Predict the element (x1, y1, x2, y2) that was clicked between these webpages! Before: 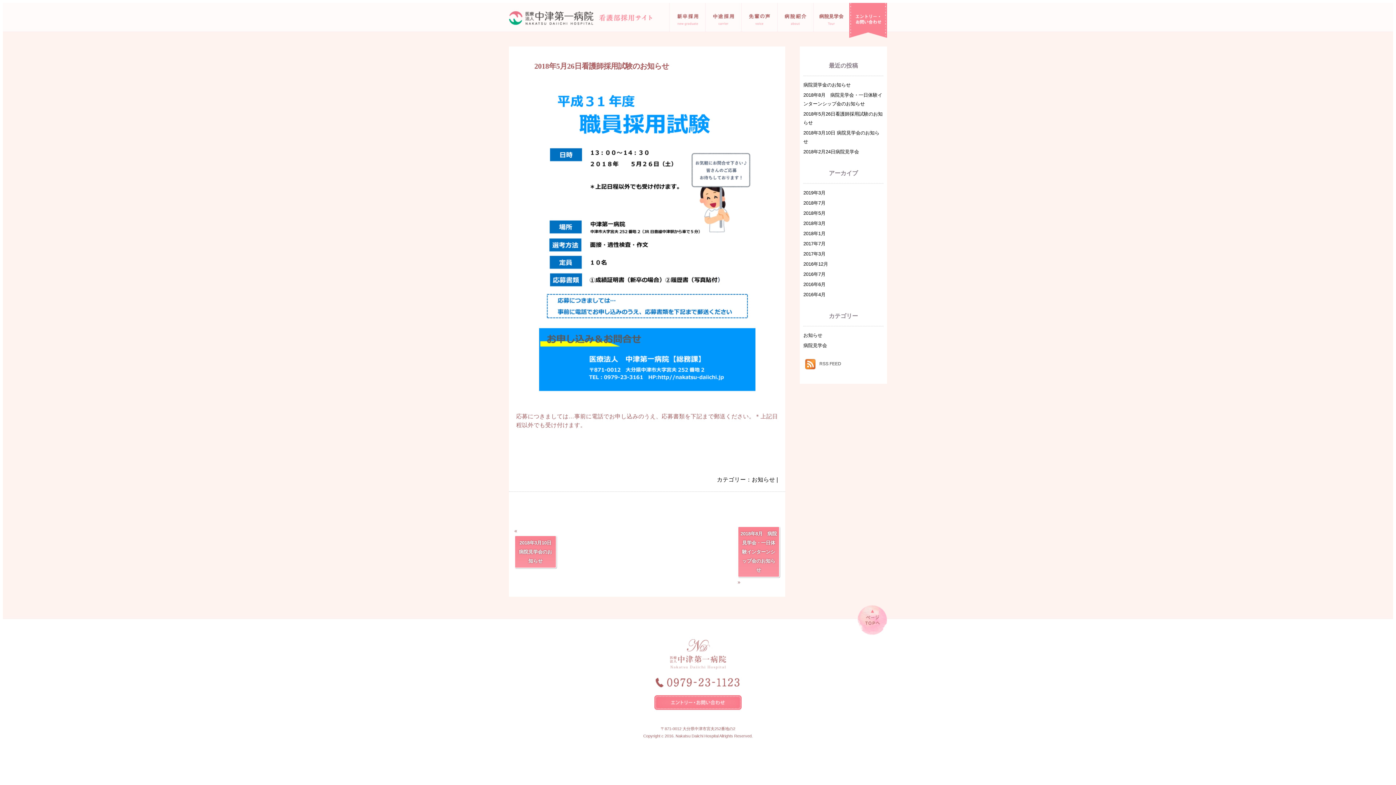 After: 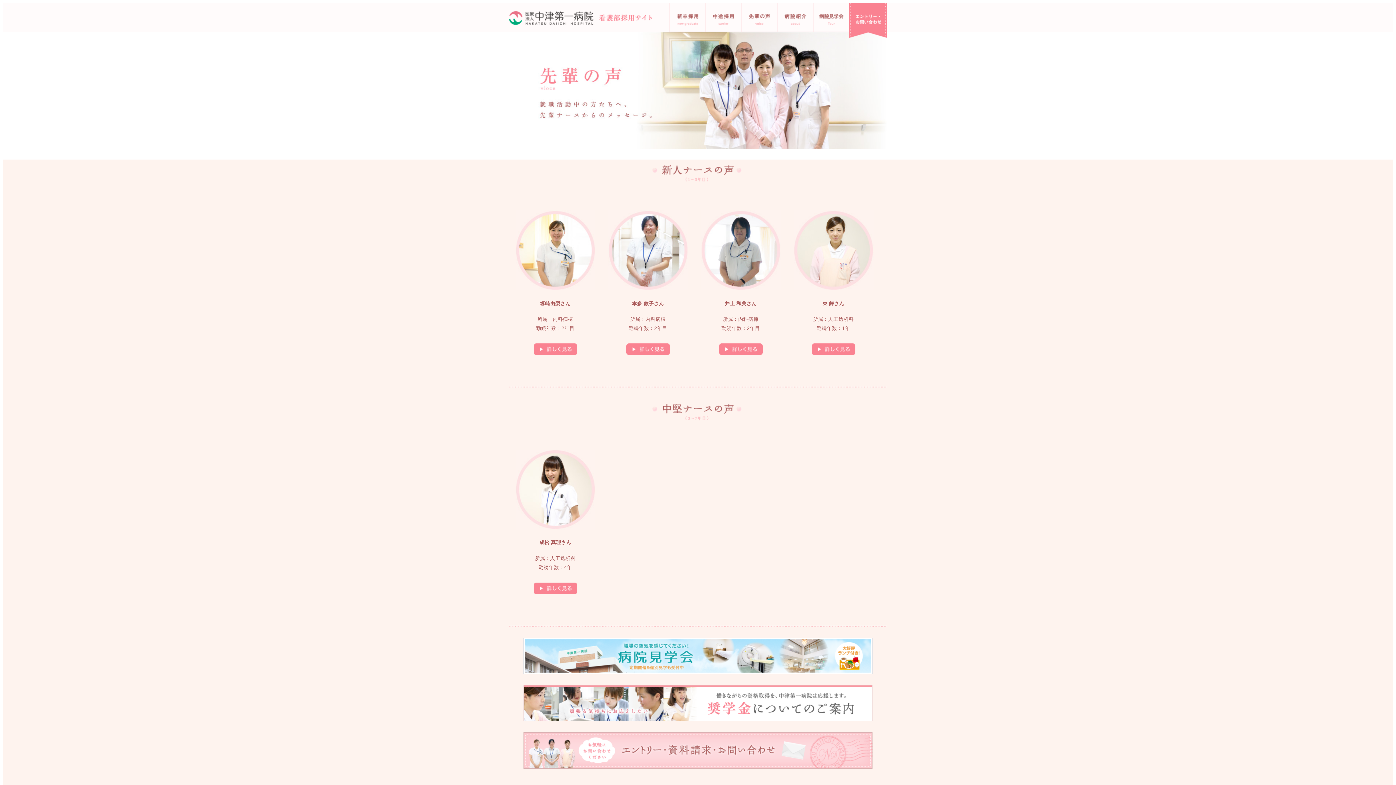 Action: bbox: (741, 2, 777, 32)